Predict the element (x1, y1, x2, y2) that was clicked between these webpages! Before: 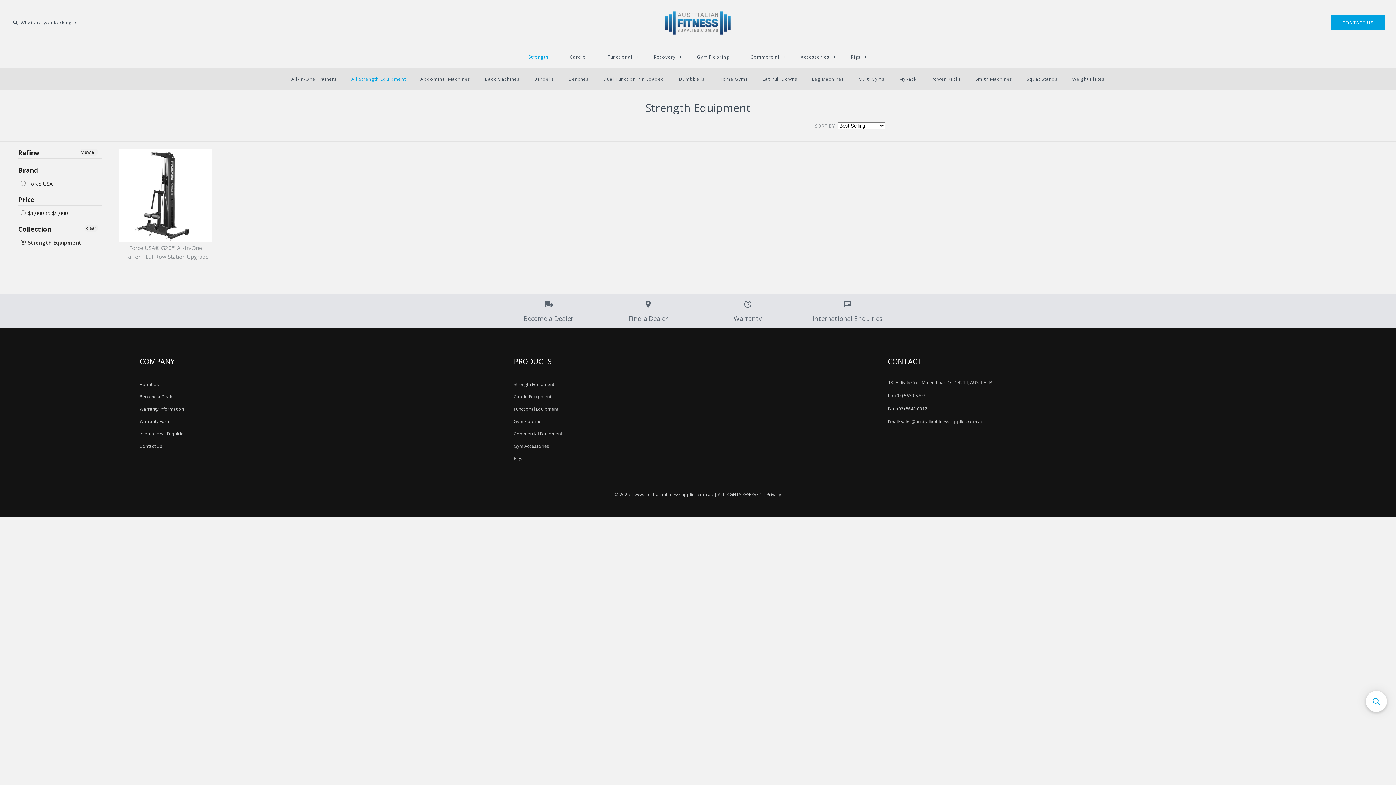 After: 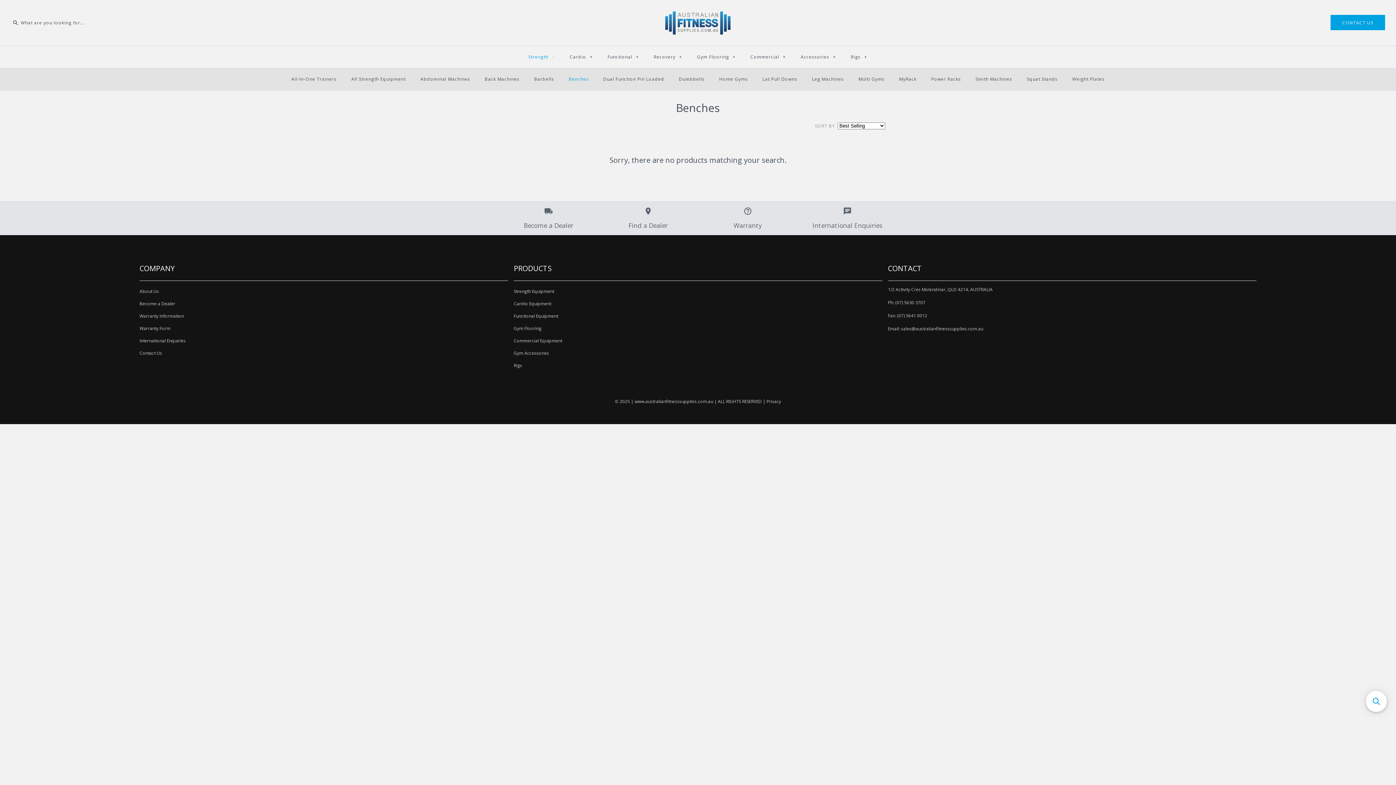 Action: label: Benches bbox: (562, 70, 595, 88)